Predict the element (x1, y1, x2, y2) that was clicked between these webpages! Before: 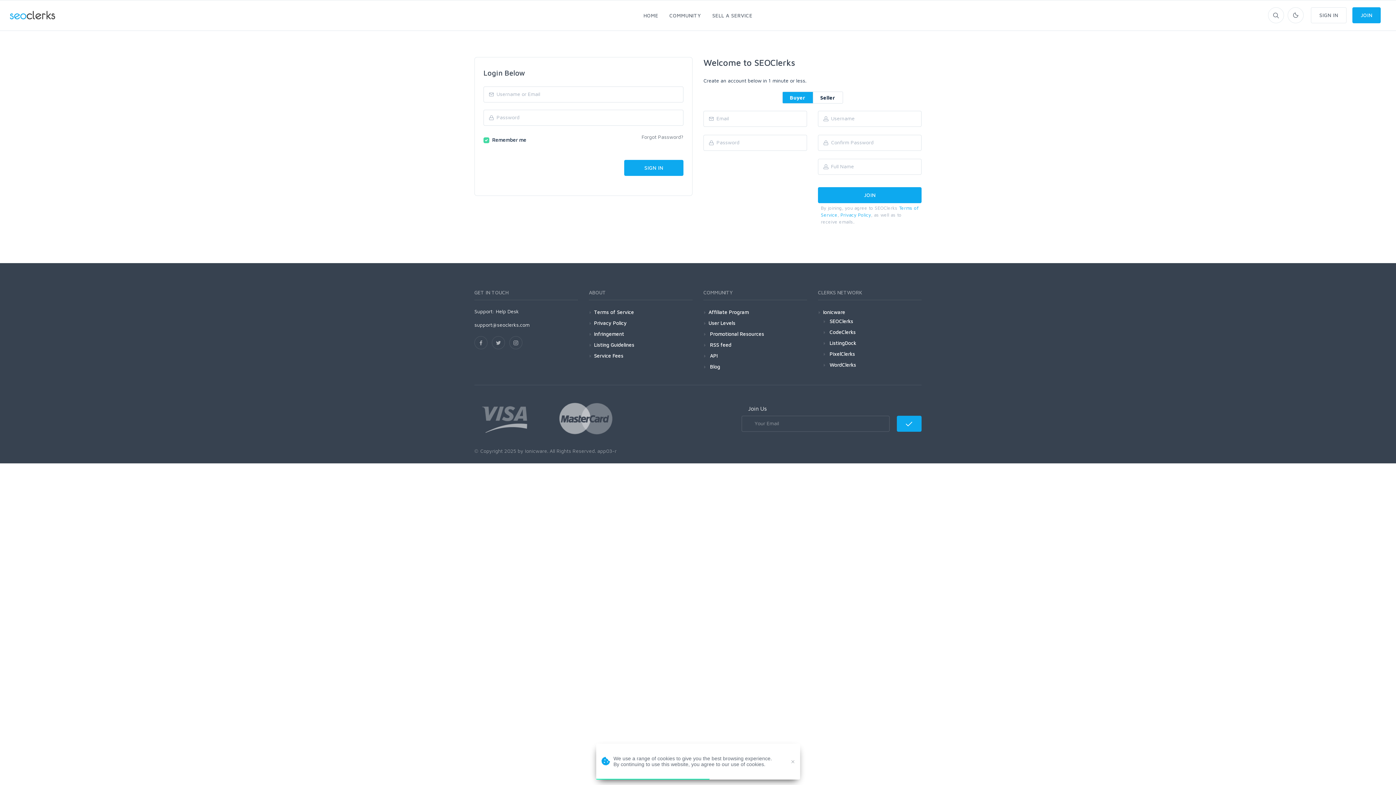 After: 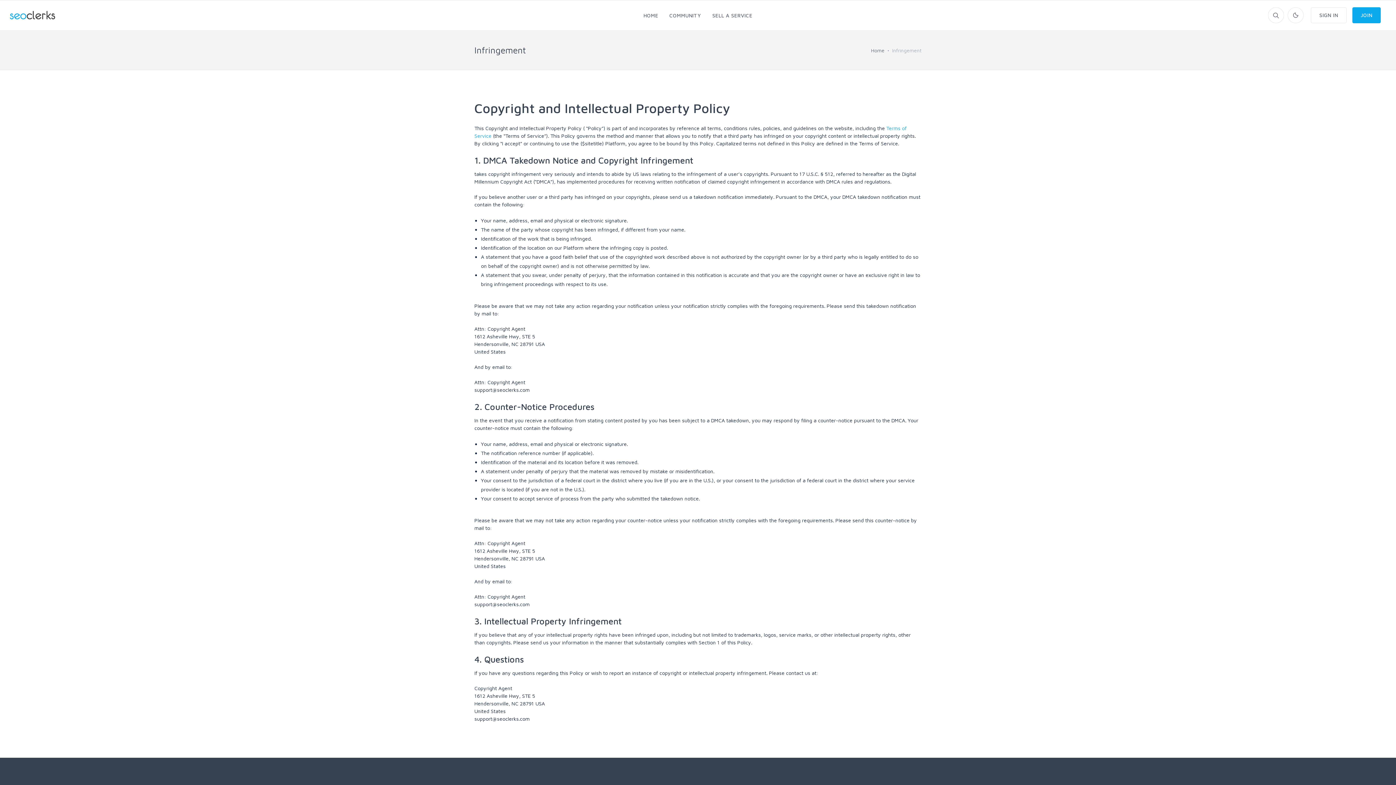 Action: label: Infringement bbox: (594, 329, 624, 338)